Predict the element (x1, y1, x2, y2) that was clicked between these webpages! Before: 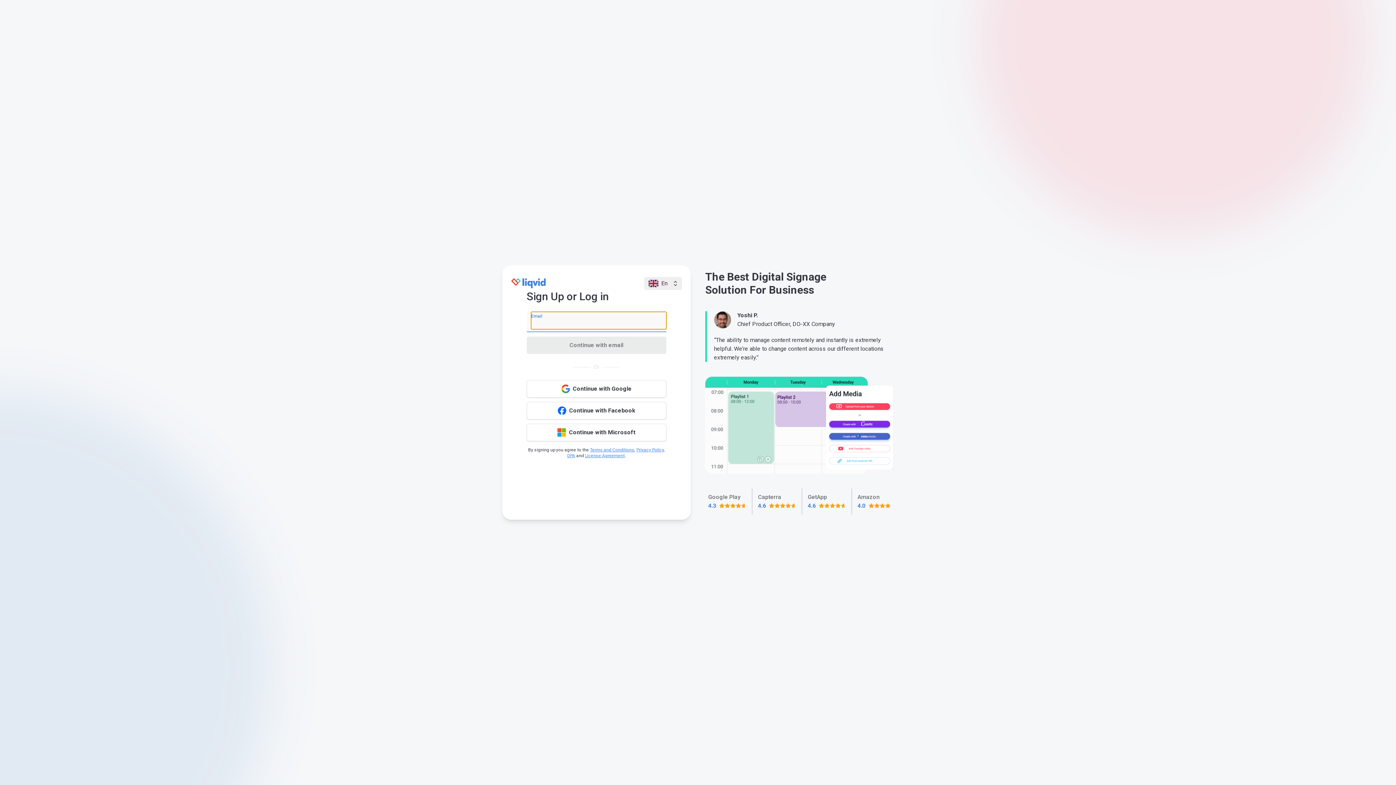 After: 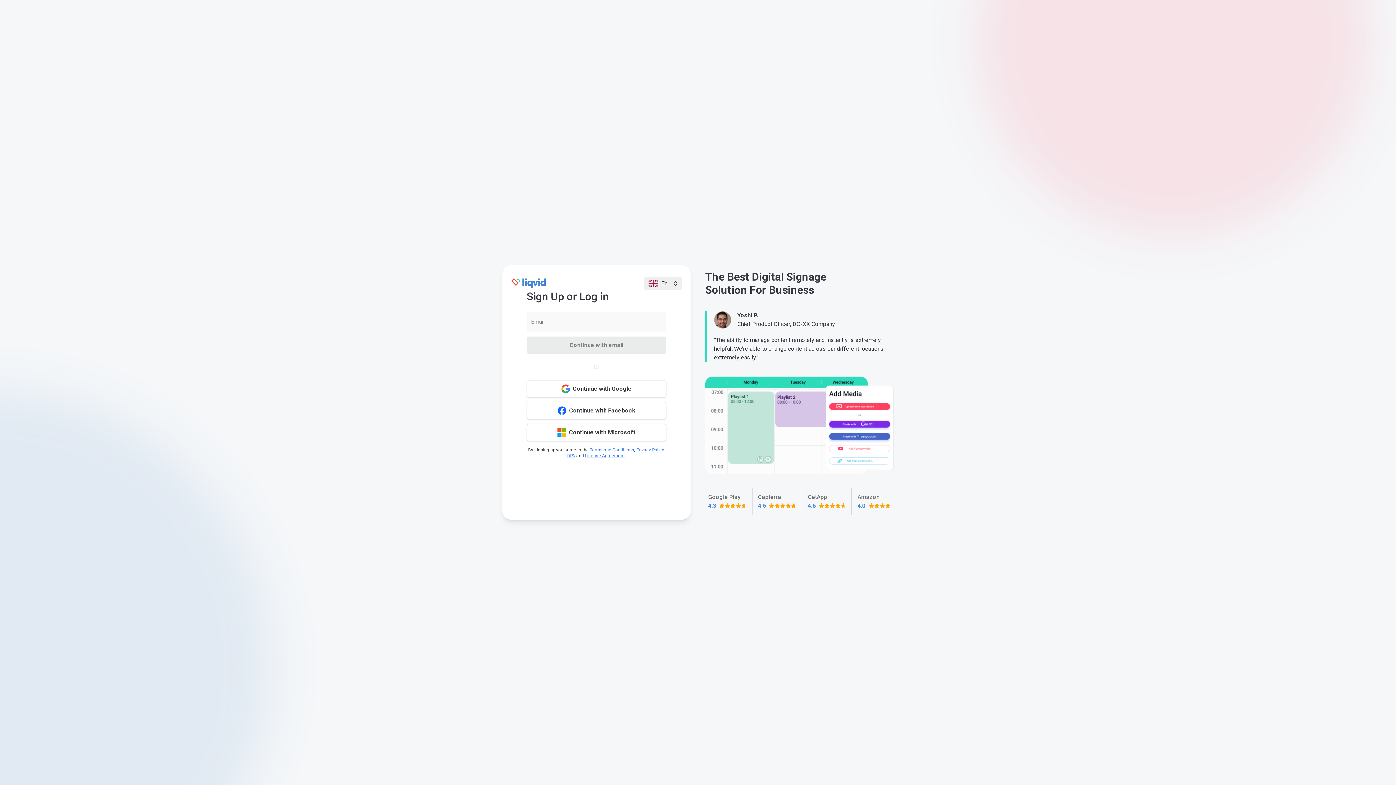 Action: bbox: (567, 453, 575, 458) label: DPA